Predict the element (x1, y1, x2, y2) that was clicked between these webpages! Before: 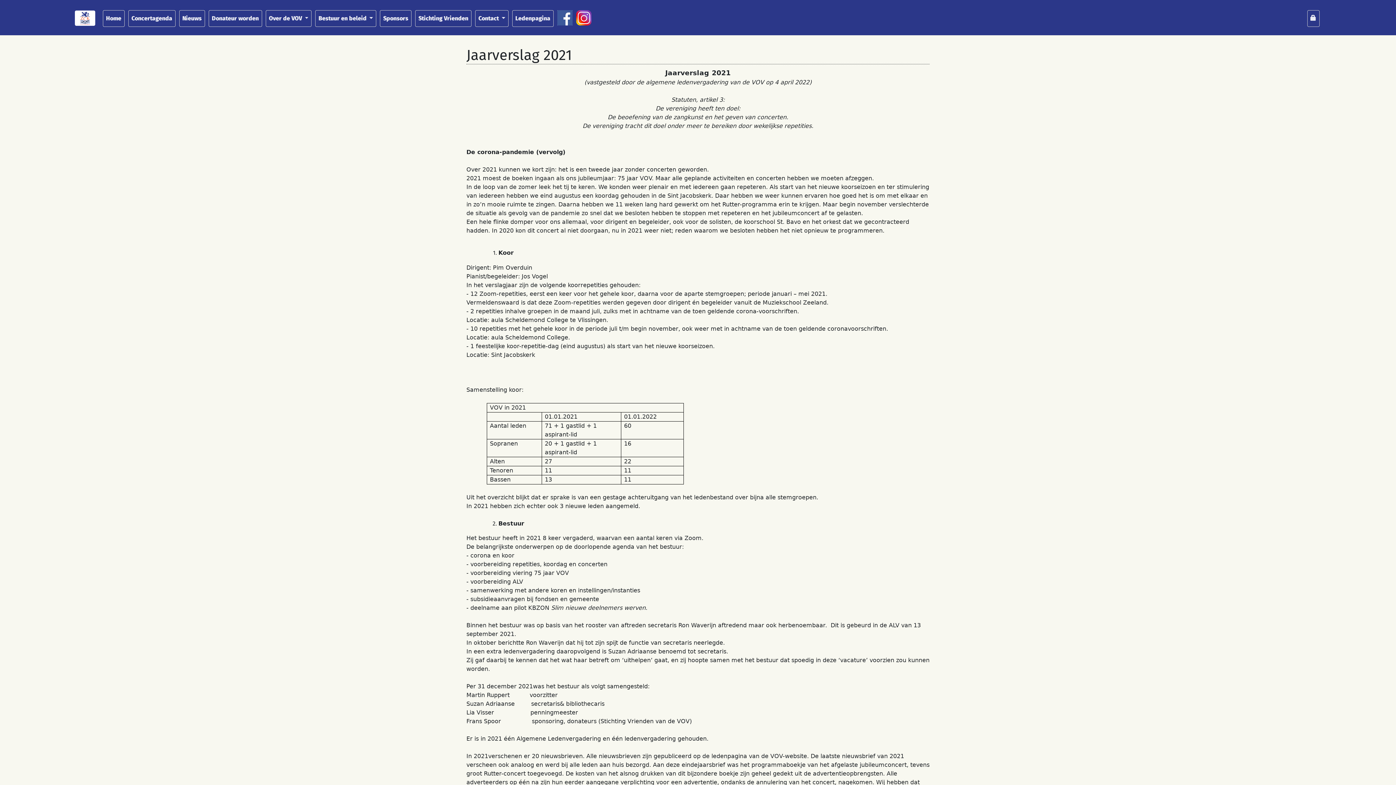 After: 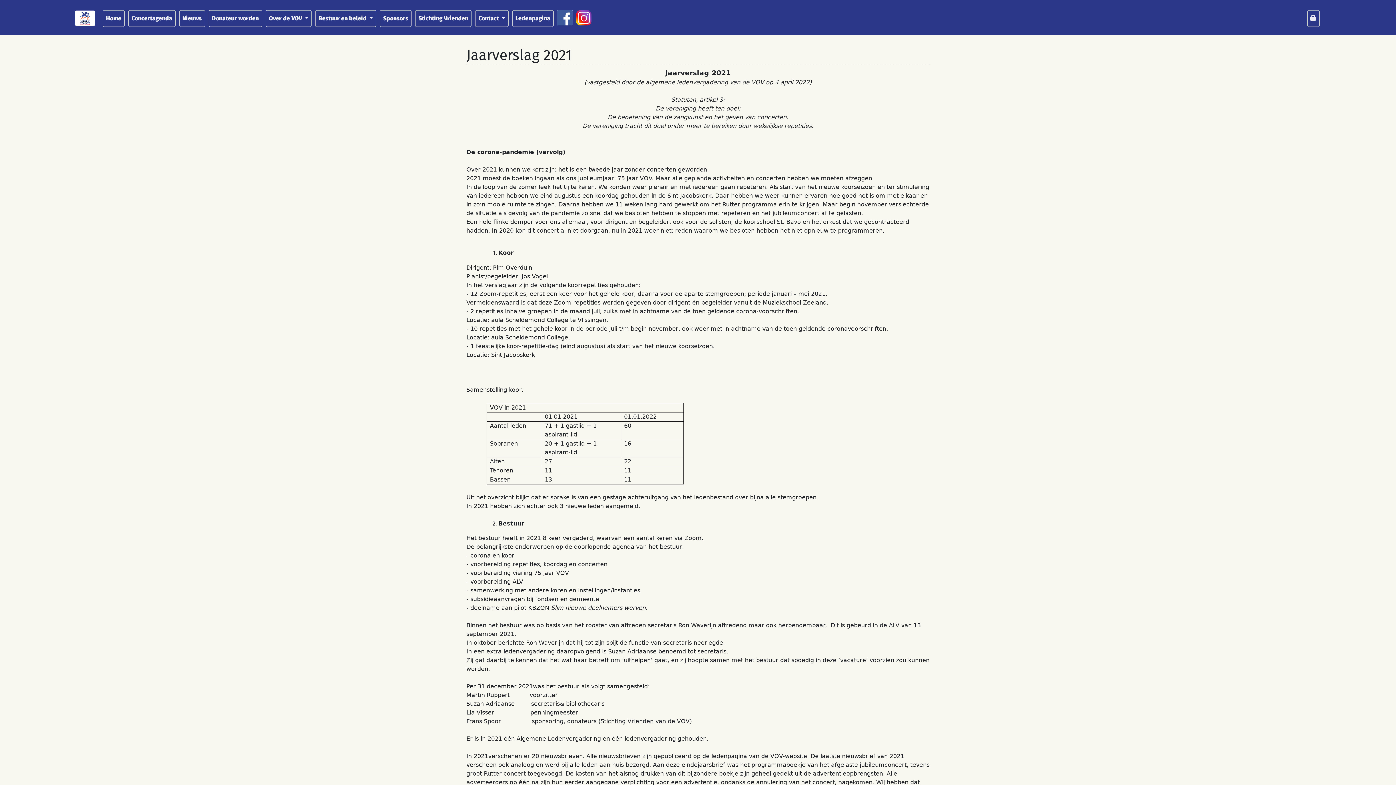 Action: bbox: (576, 10, 591, 25)